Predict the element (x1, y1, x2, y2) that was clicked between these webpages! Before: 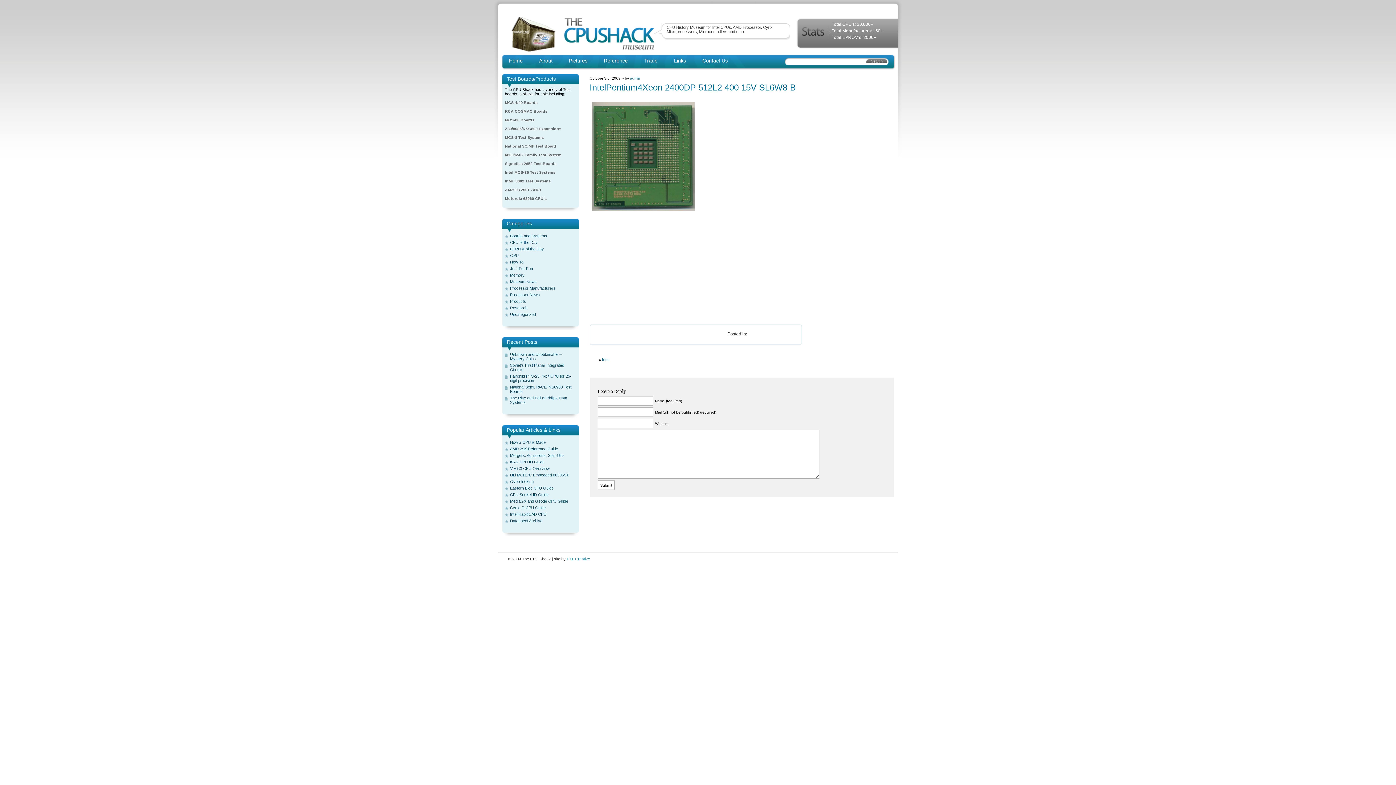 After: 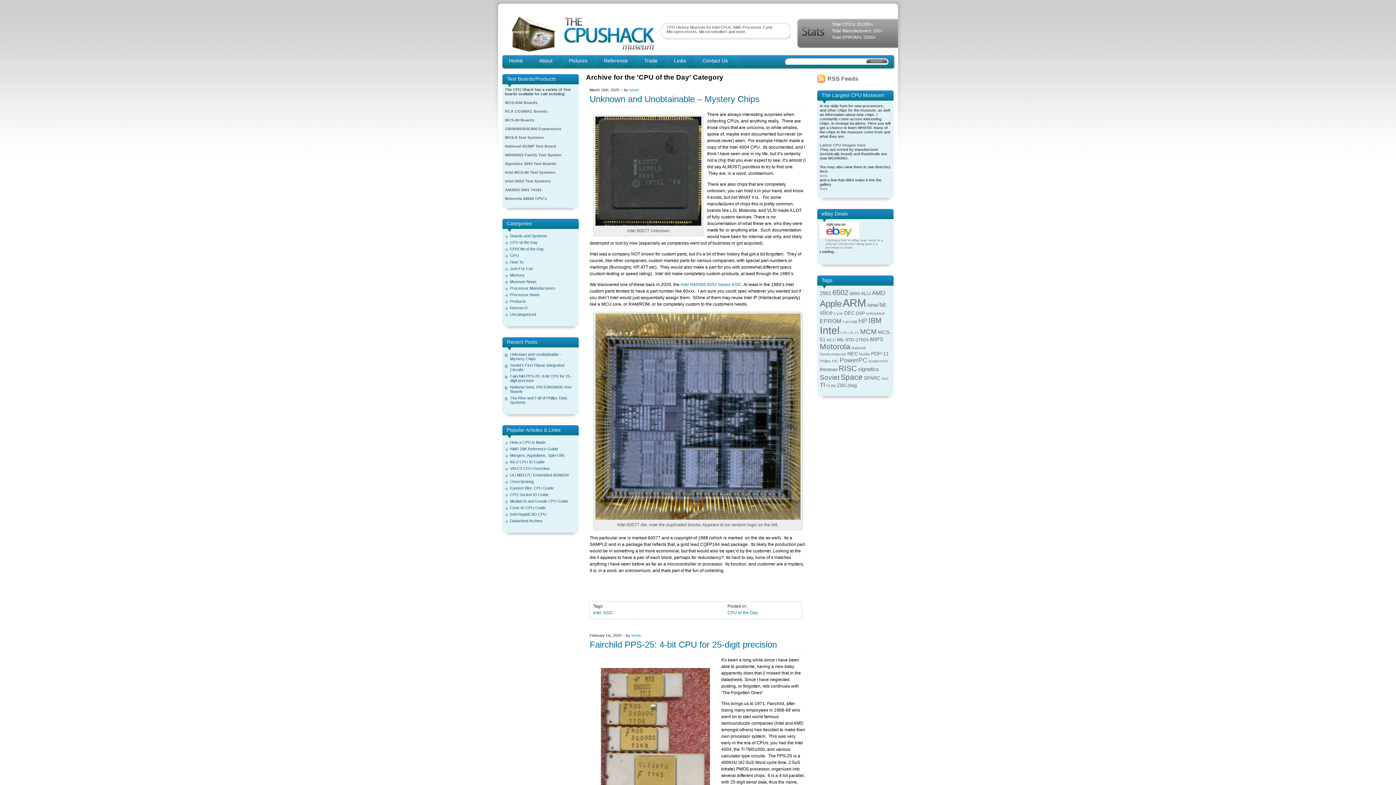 Action: label: CPU of the Day bbox: (510, 240, 537, 244)